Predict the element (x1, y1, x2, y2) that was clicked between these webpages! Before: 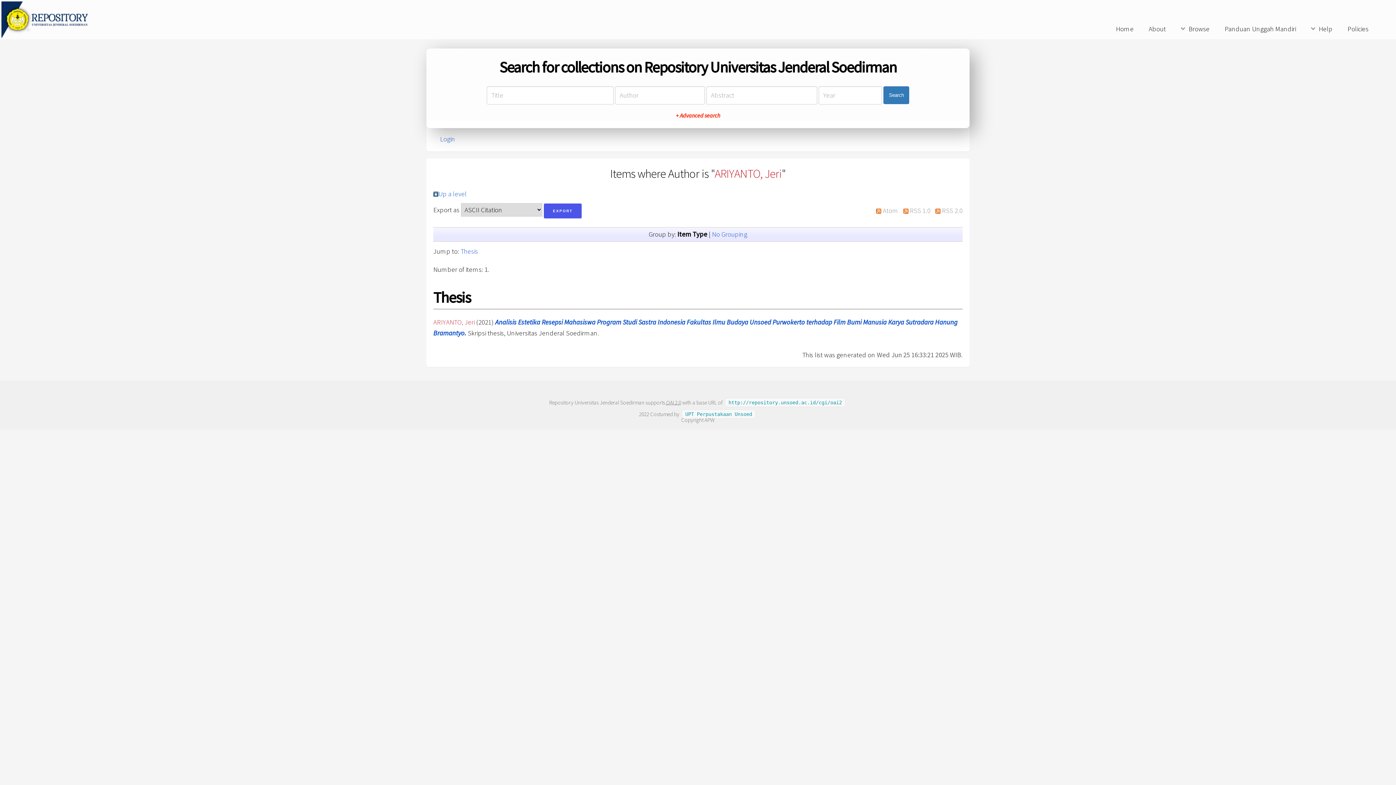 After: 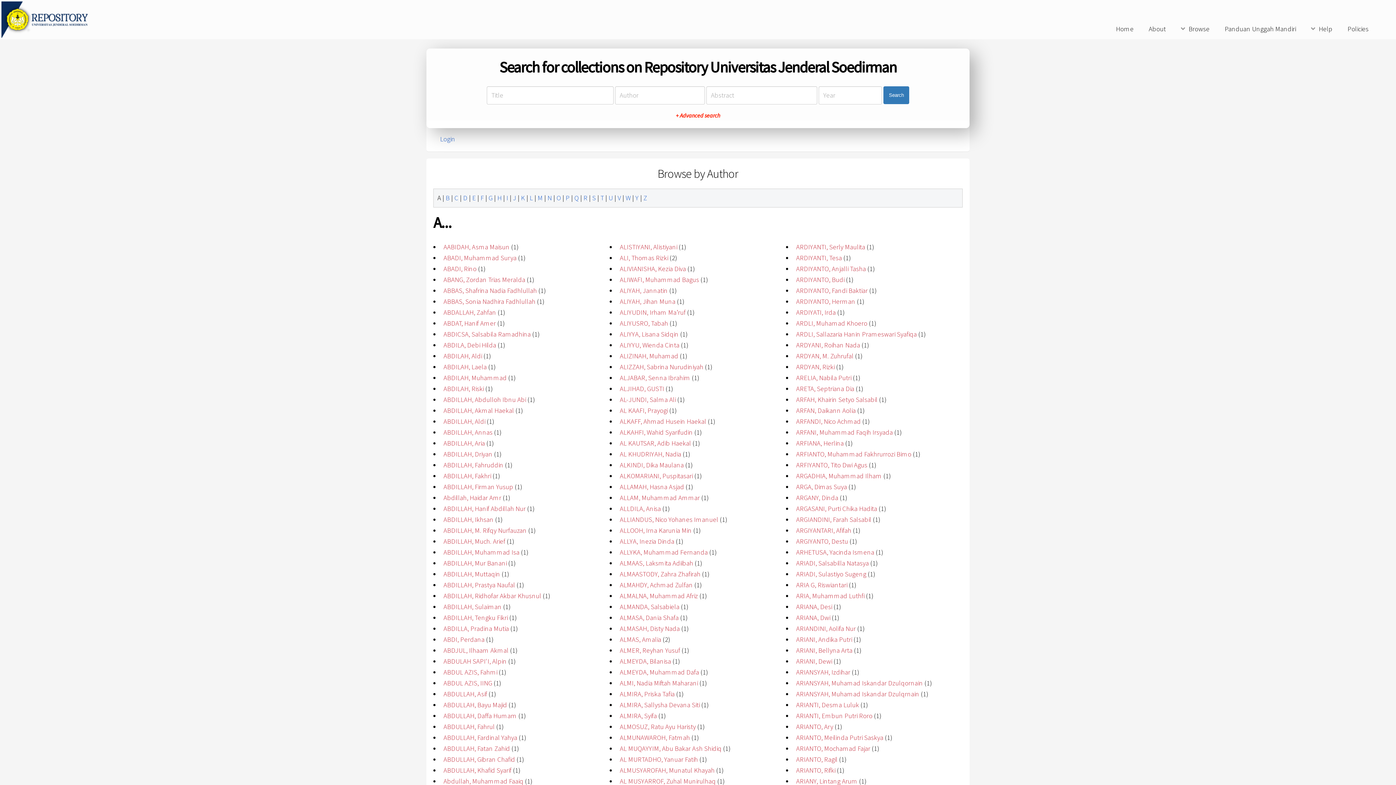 Action: bbox: (433, 190, 438, 198)